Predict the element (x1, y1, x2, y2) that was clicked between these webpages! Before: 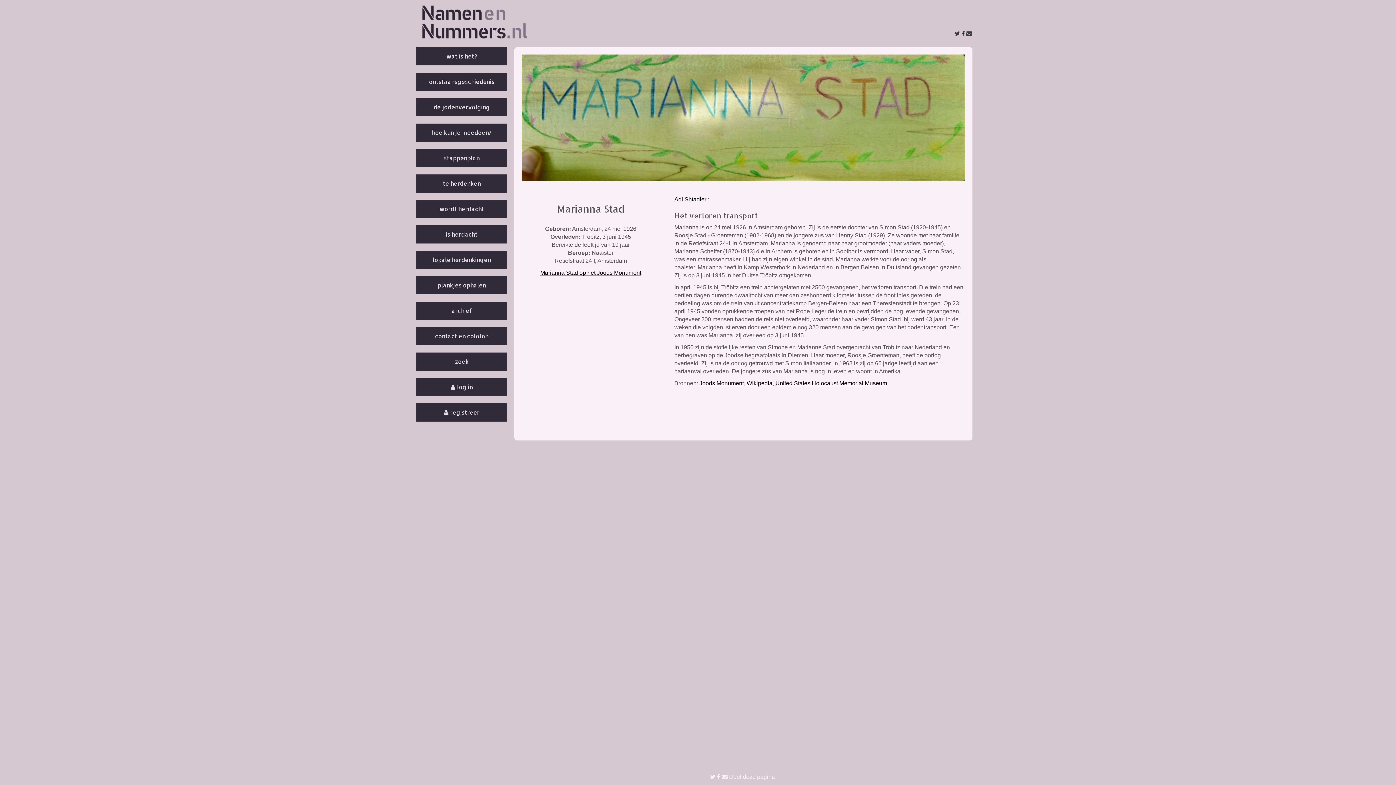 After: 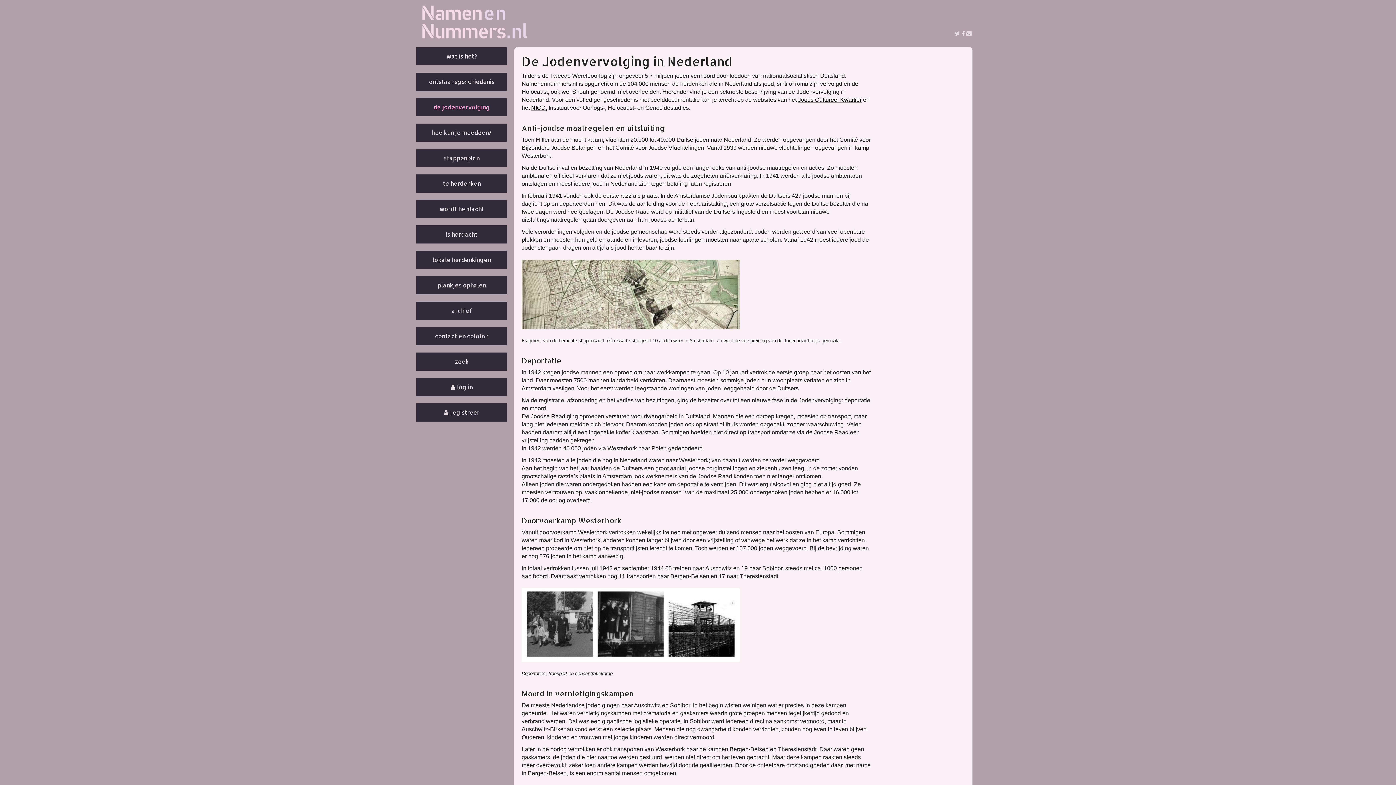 Action: label: de jodenvervolging bbox: (416, 98, 507, 116)